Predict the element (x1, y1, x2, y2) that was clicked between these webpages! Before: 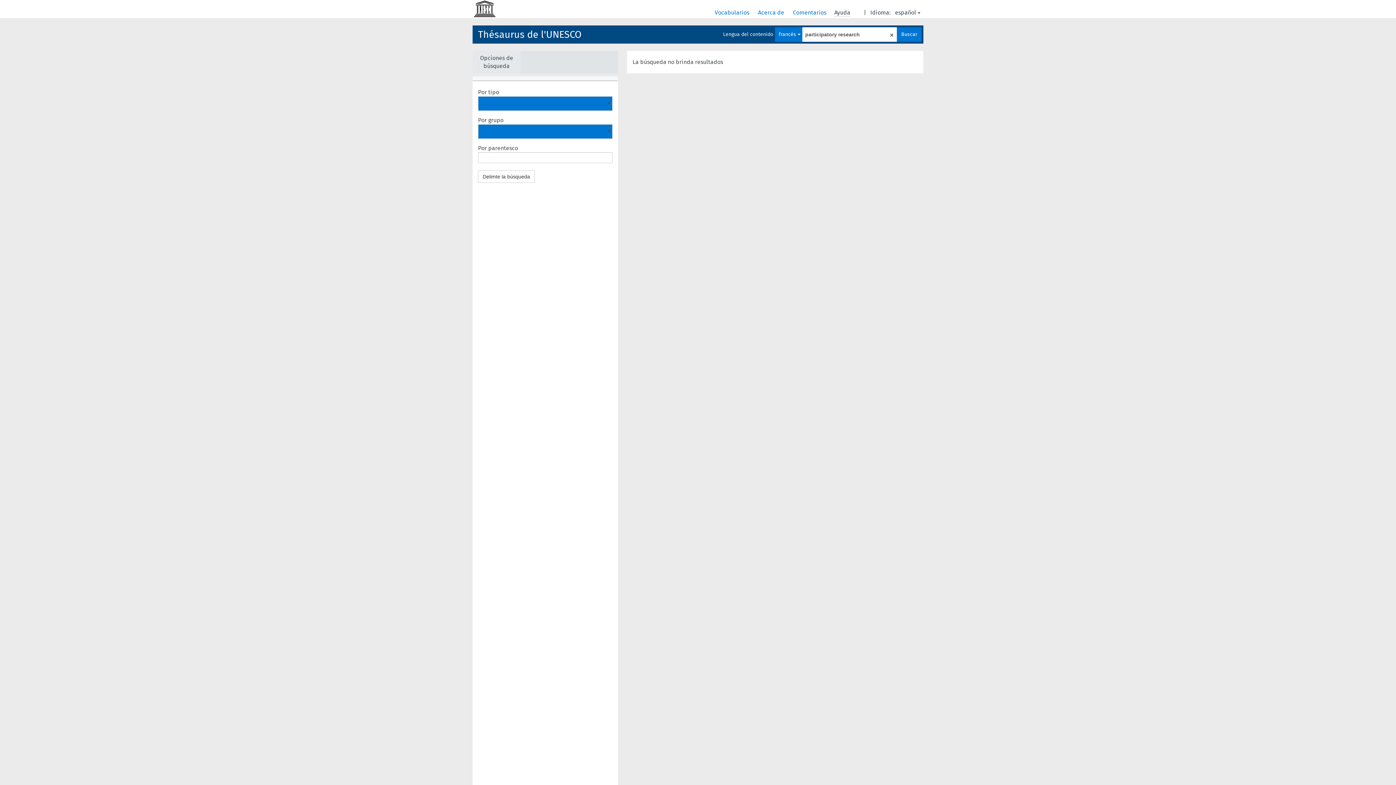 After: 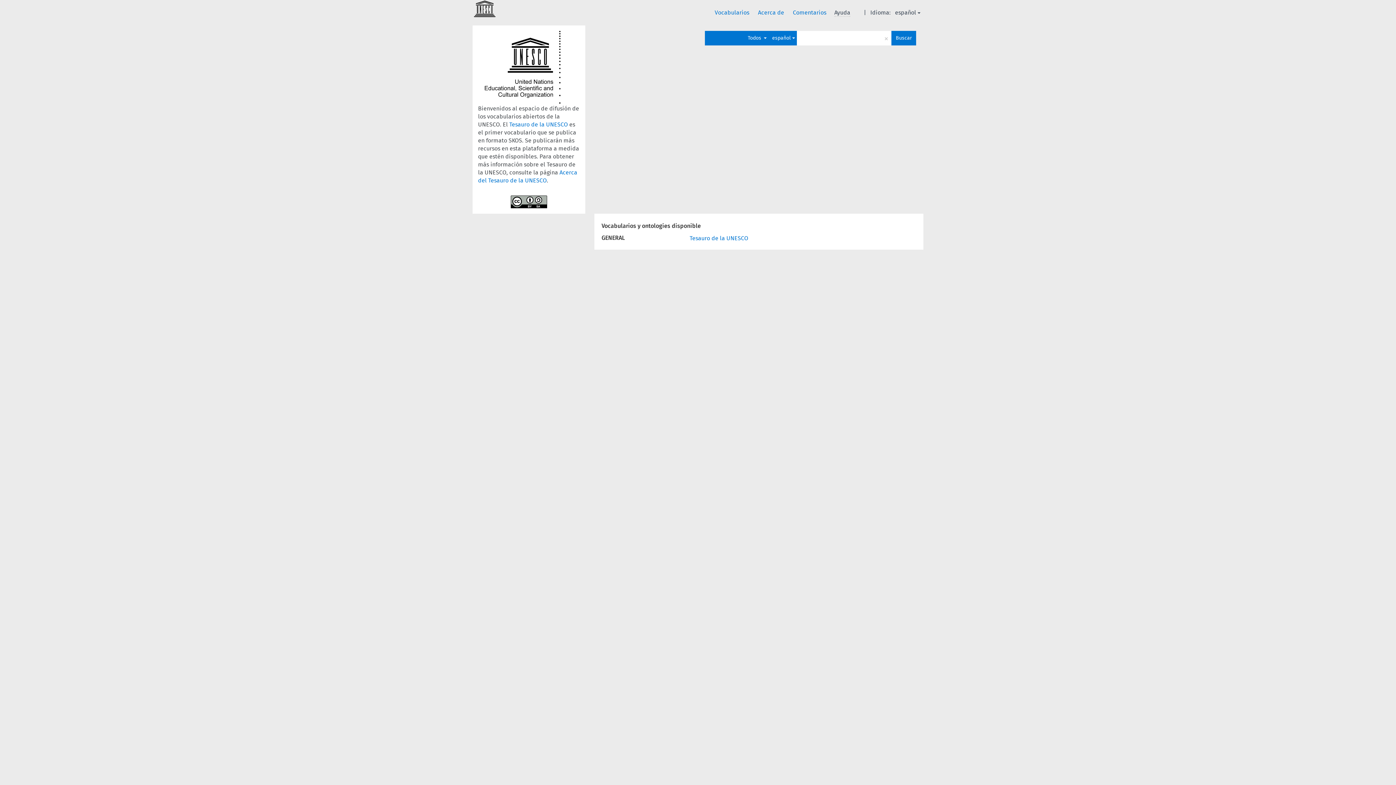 Action: bbox: (714, 9, 750, 16) label: Vocabularios 